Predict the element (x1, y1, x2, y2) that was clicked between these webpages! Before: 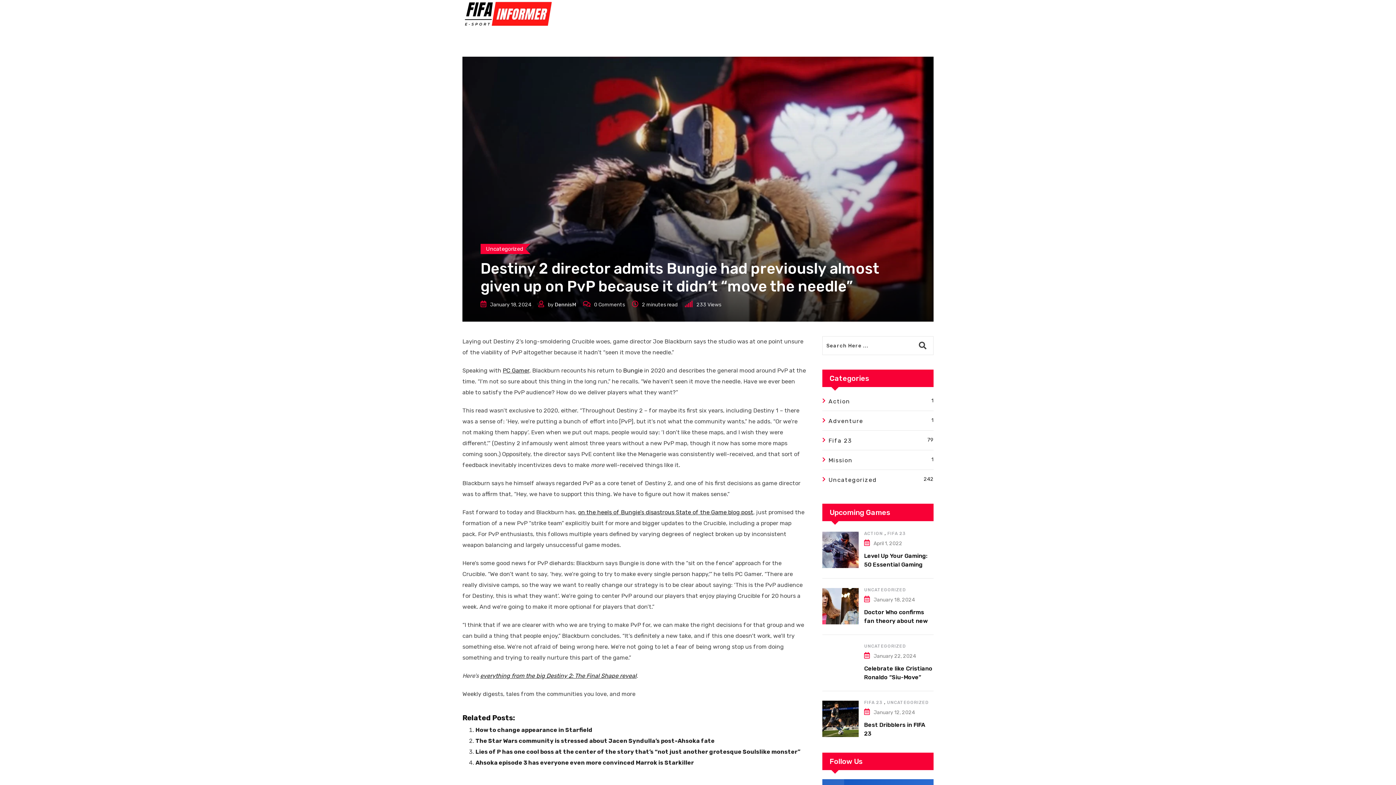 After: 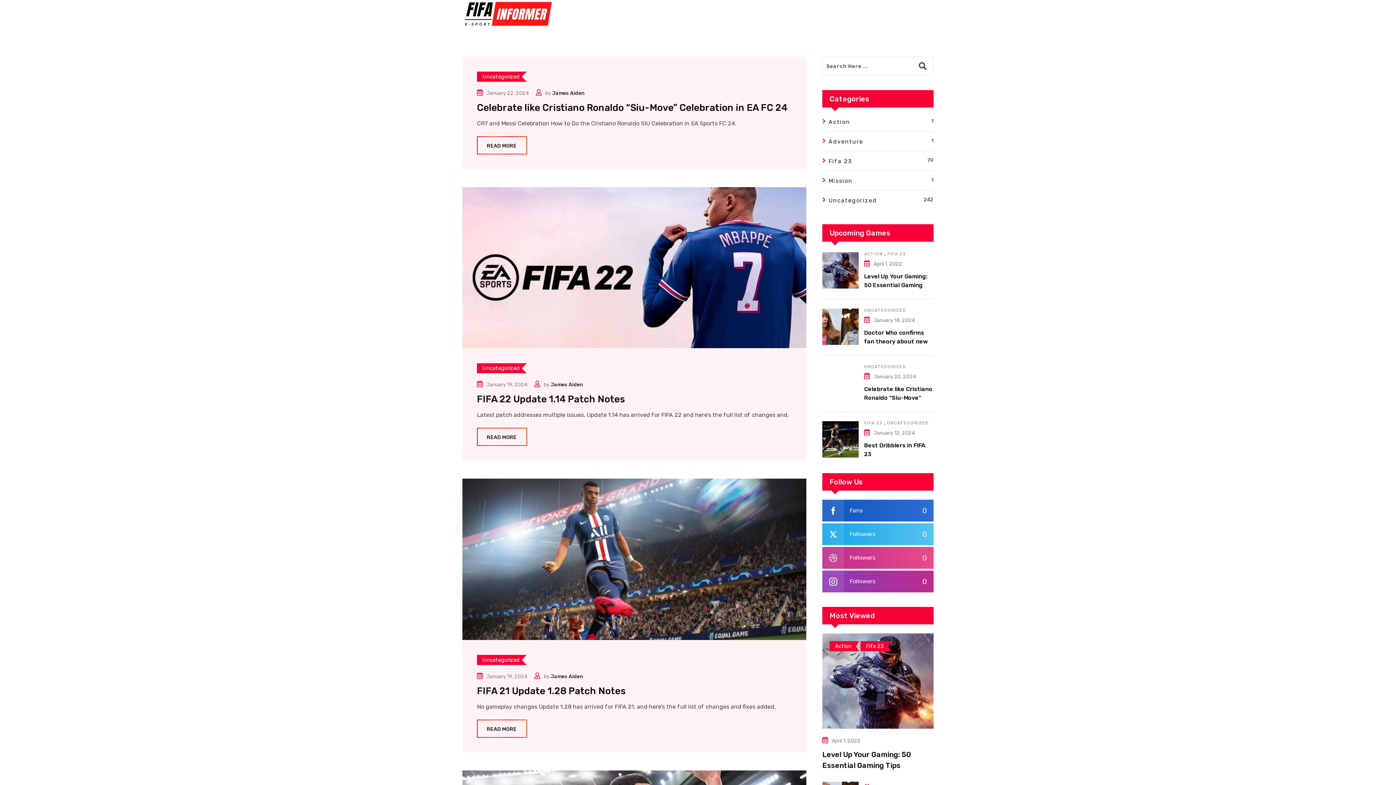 Action: label: UNCATEGORIZED bbox: (864, 587, 905, 592)